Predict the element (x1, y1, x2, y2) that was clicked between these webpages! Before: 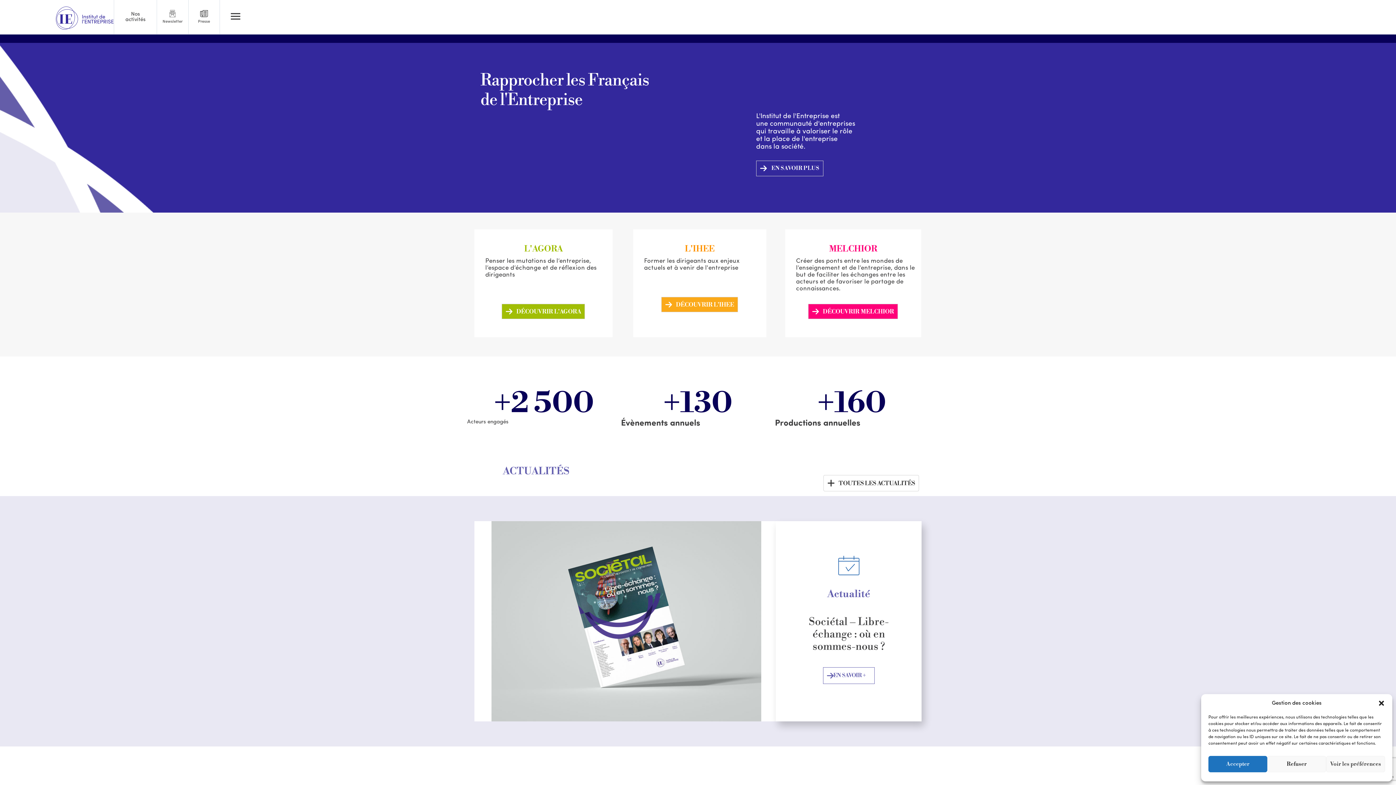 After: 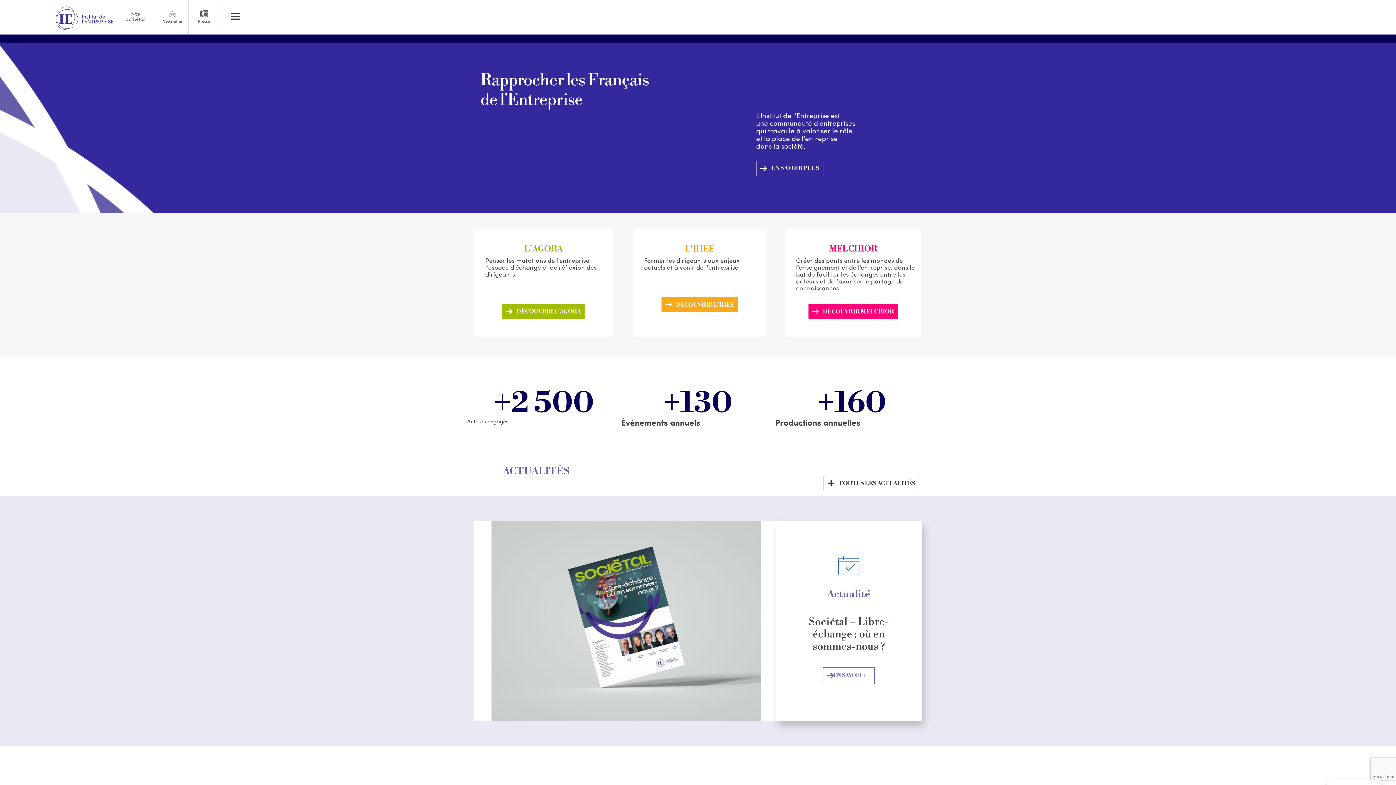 Action: label: Refuser bbox: (1267, 756, 1326, 772)